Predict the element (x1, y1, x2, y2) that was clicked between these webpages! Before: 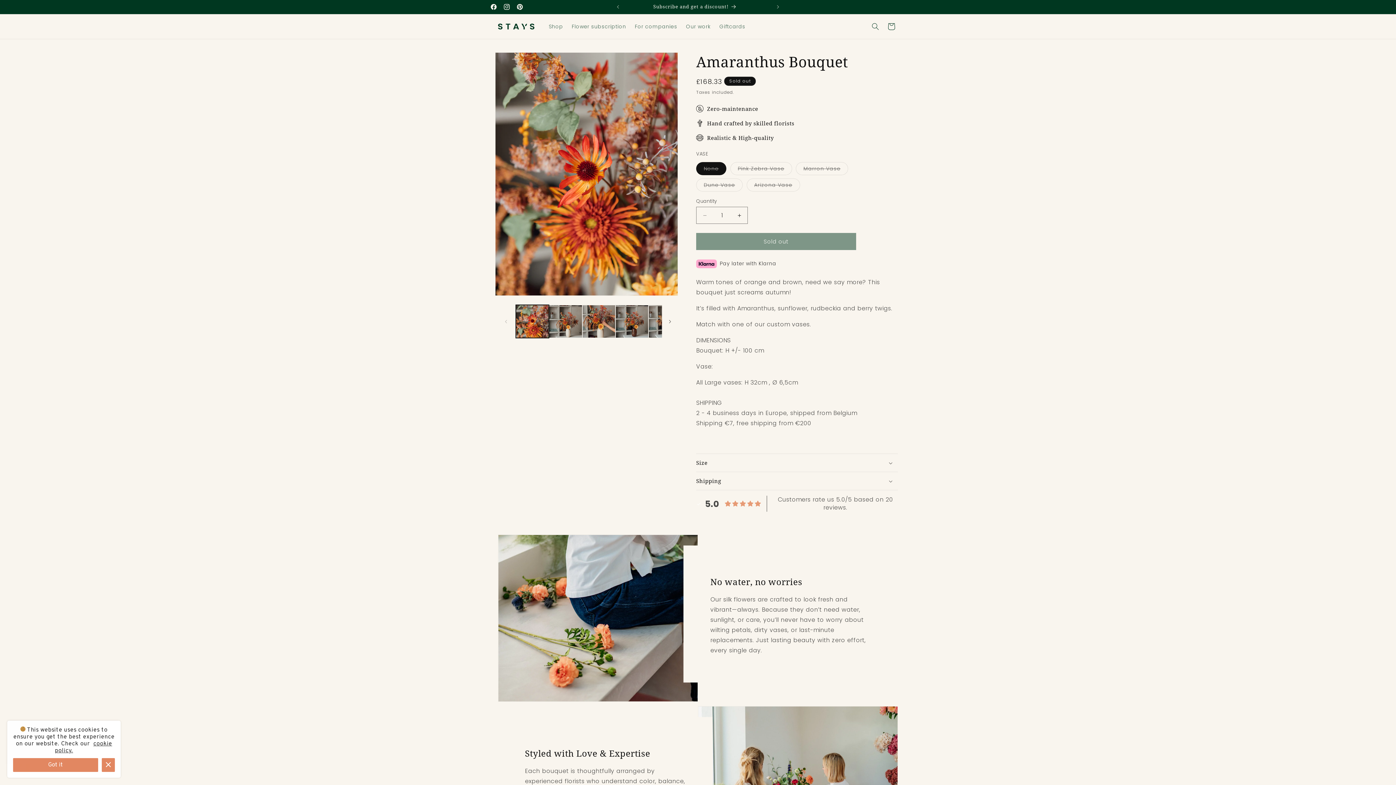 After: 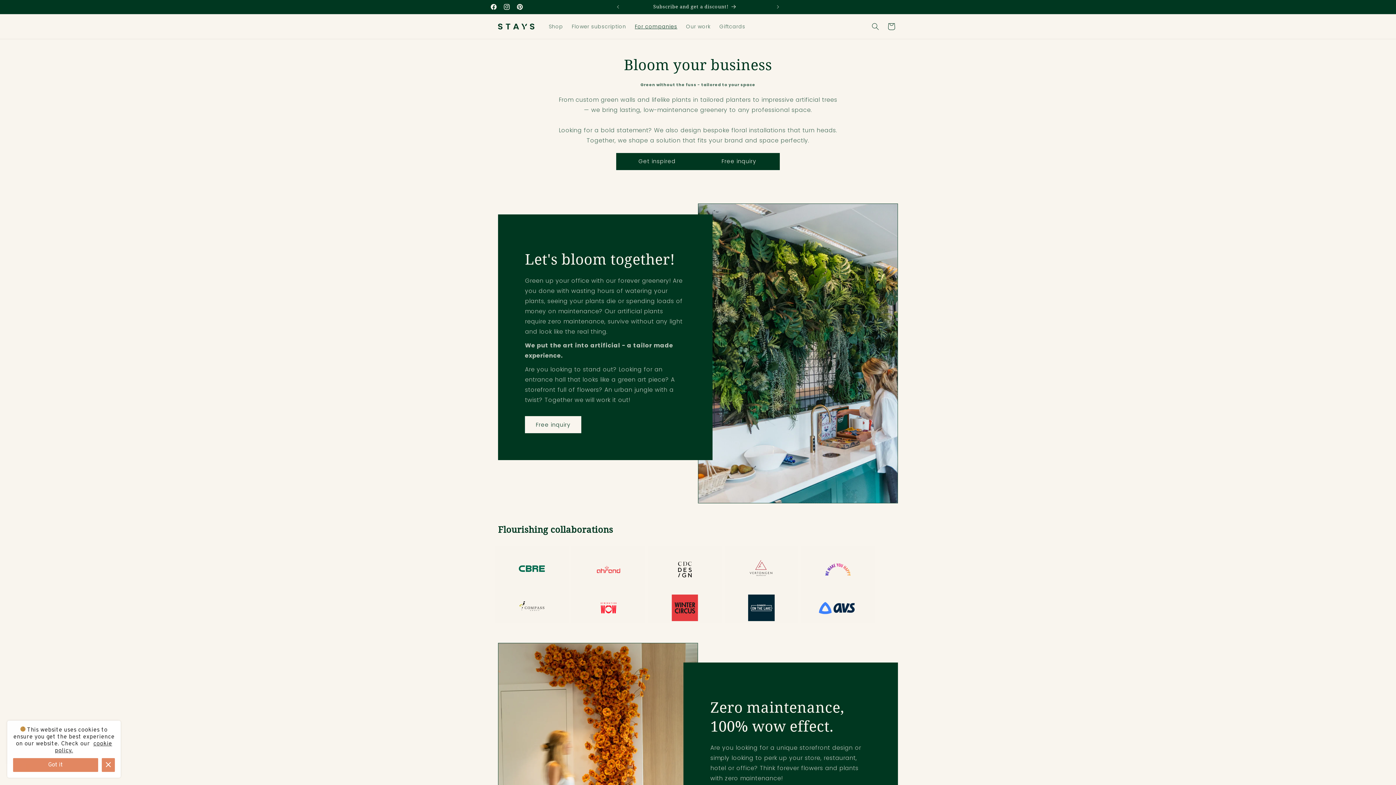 Action: label: For companies bbox: (630, 18, 681, 34)